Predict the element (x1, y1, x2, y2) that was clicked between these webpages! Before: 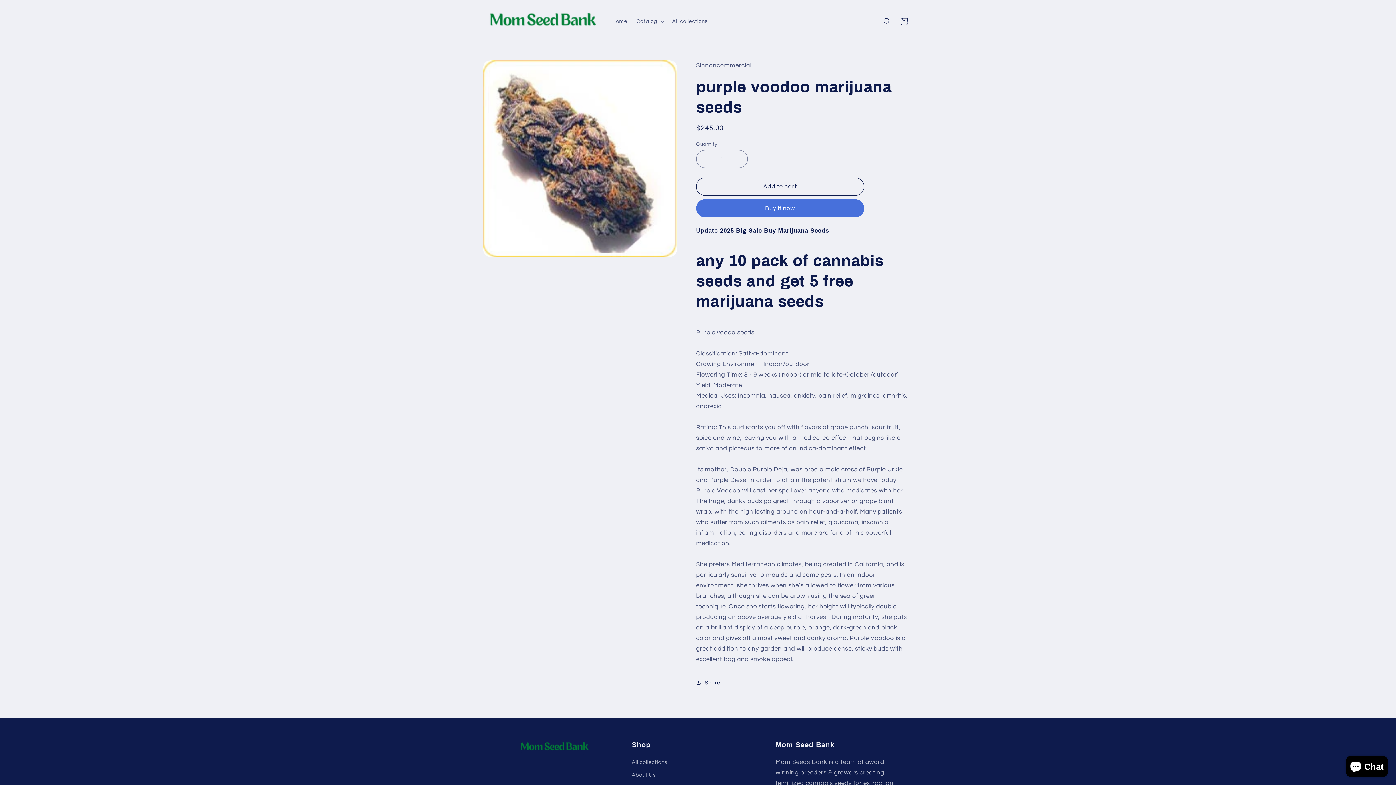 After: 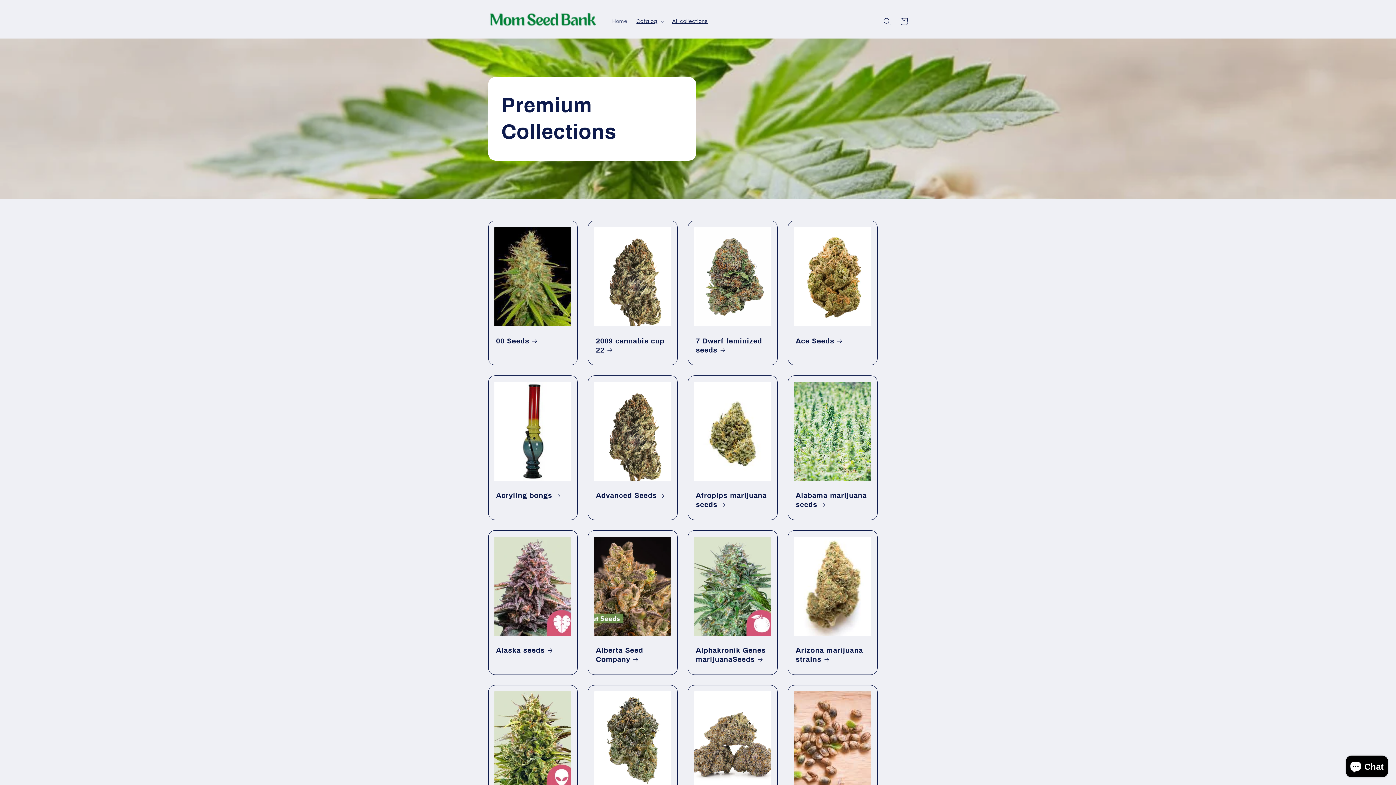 Action: bbox: (667, 13, 712, 29) label: All collections